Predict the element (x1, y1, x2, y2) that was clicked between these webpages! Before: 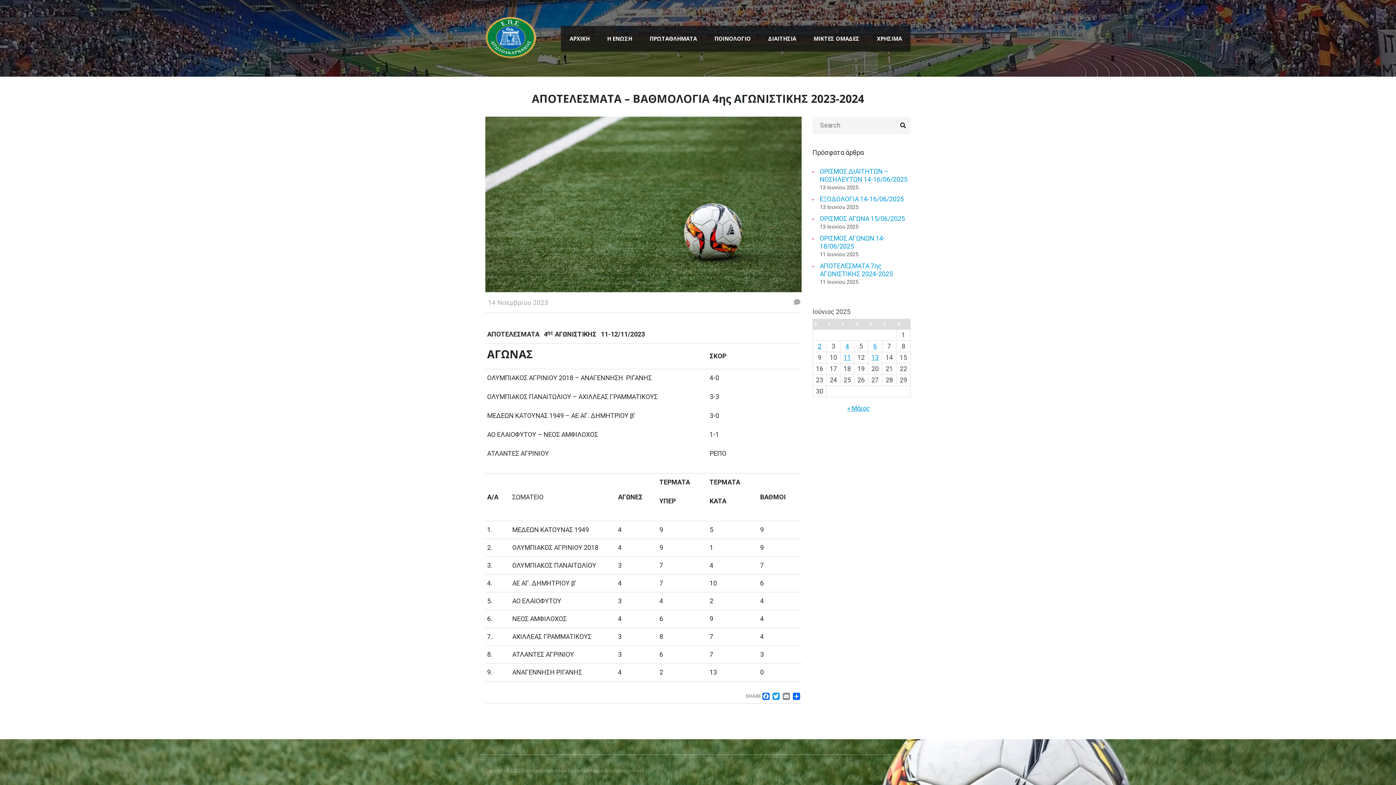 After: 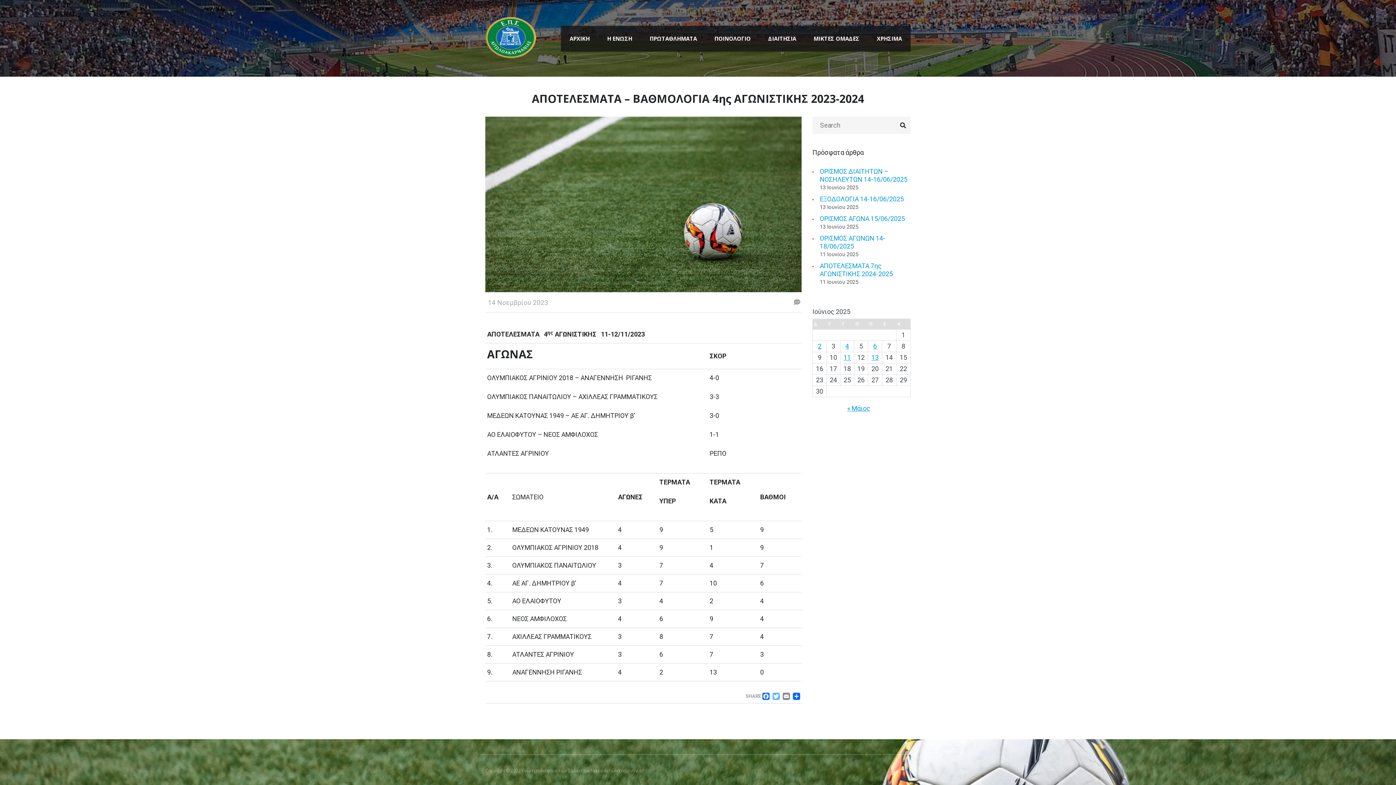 Action: label: TWITTER bbox: (771, 693, 781, 700)